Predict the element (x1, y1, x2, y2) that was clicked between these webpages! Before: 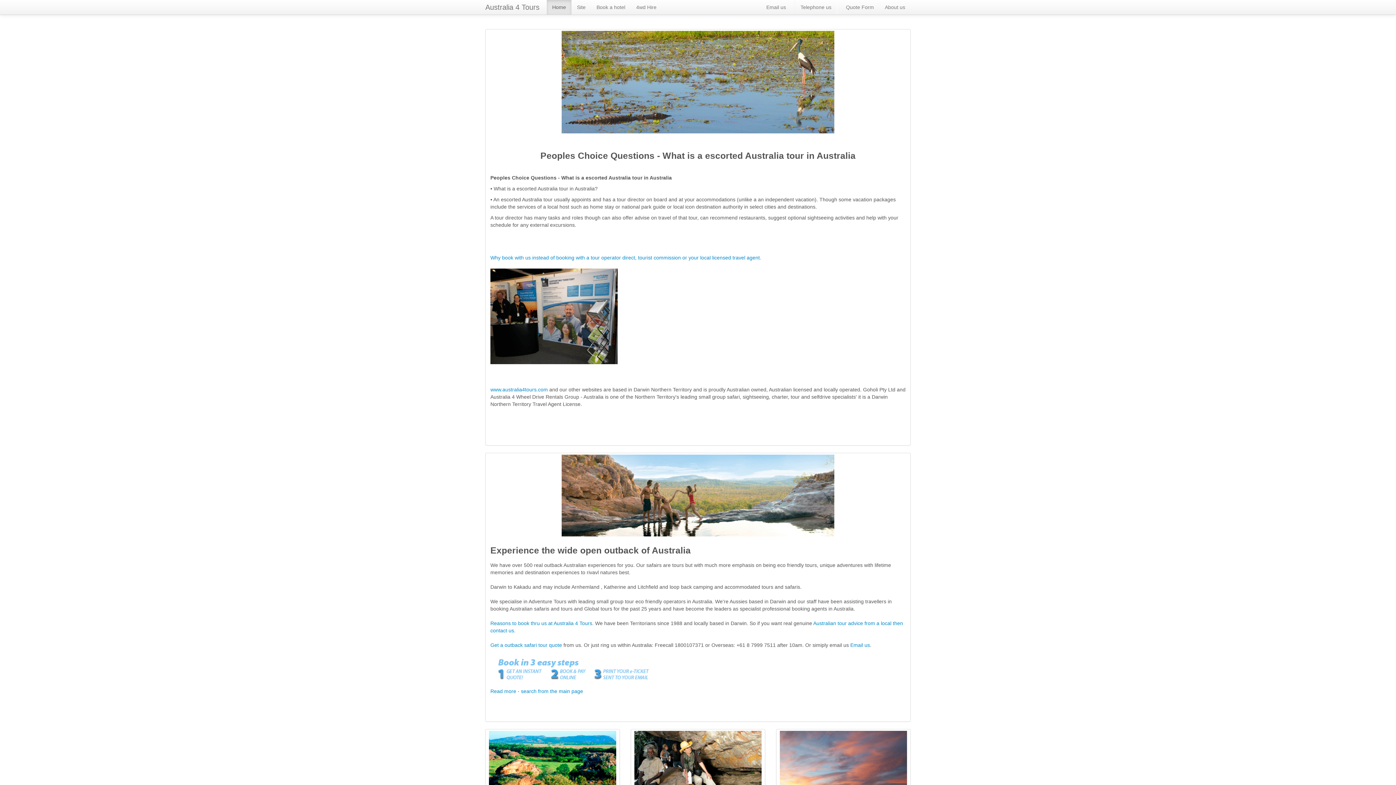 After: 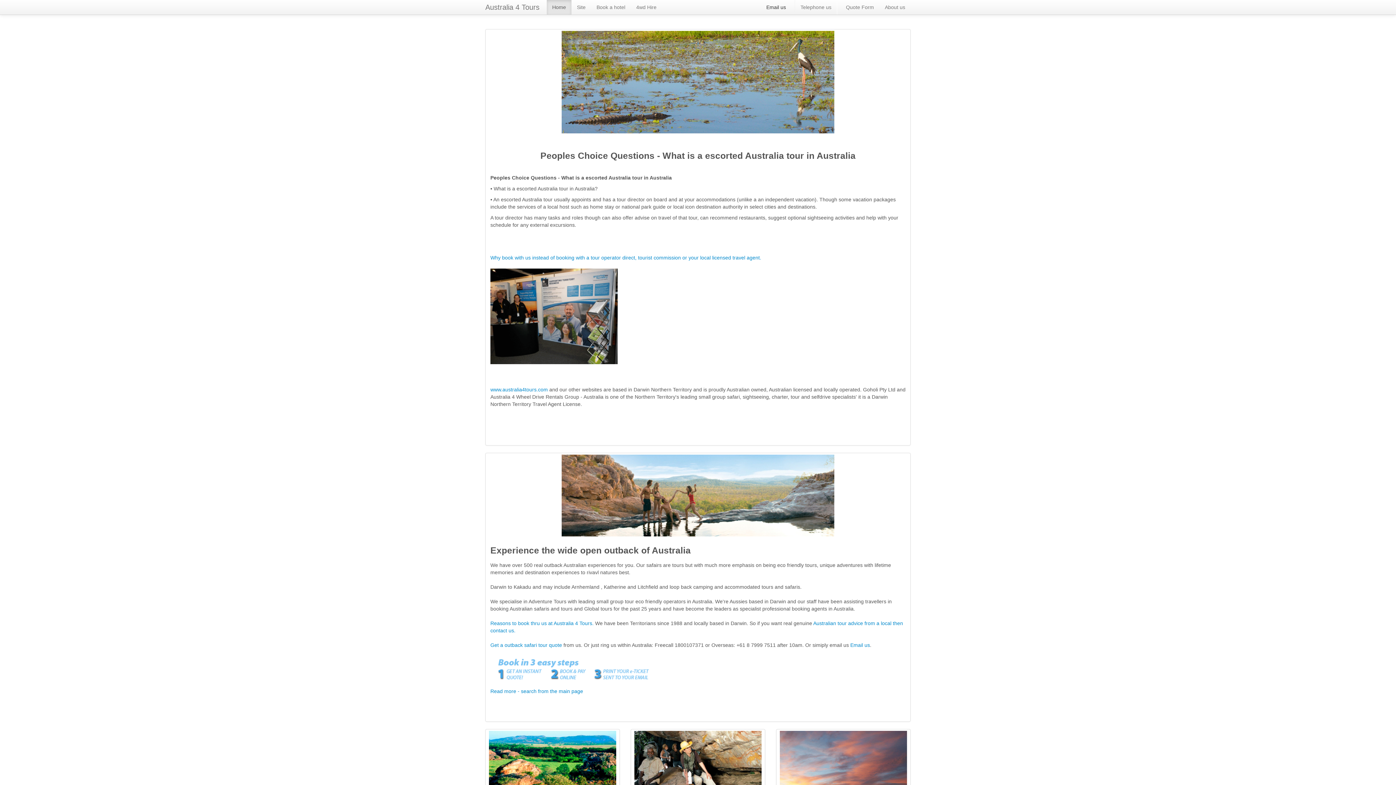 Action: label: Email us bbox: (761, 0, 791, 14)